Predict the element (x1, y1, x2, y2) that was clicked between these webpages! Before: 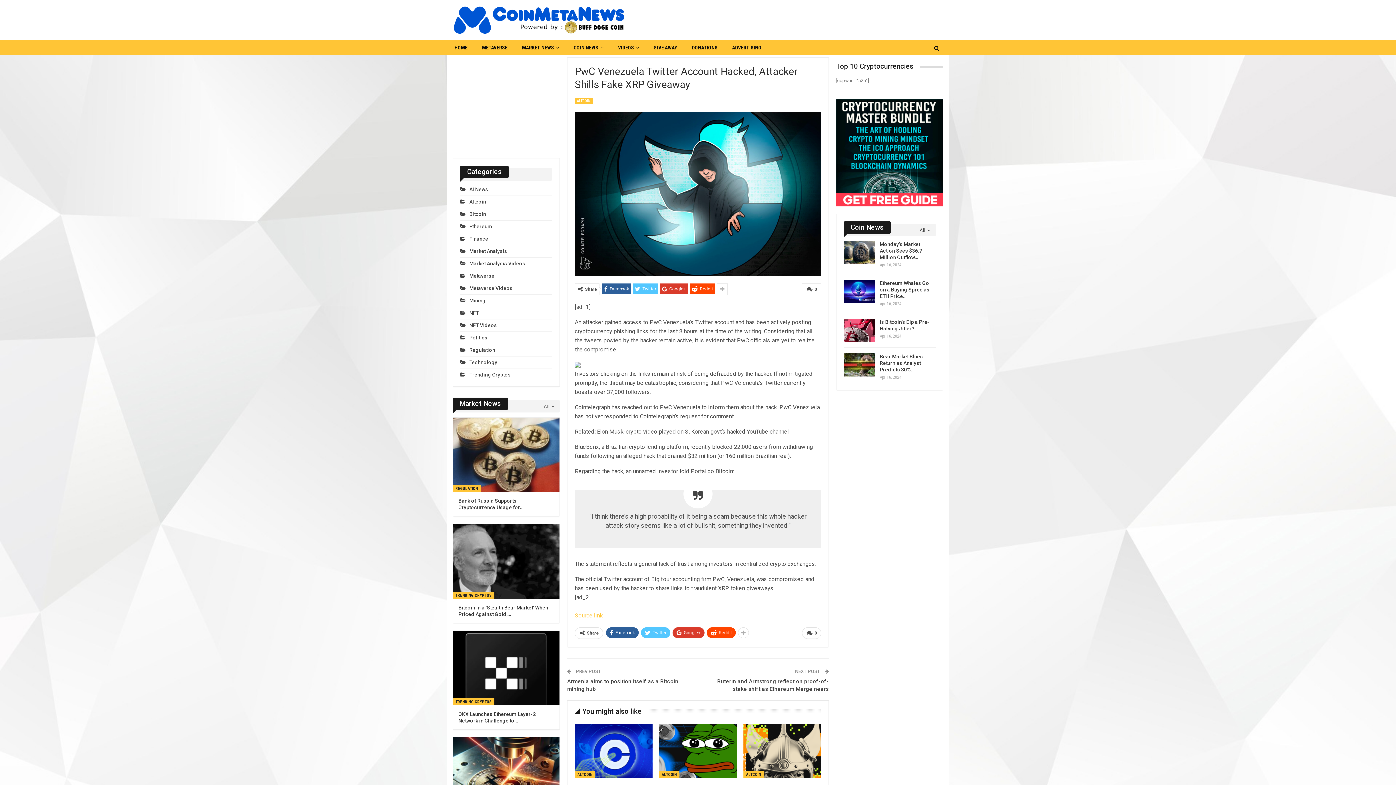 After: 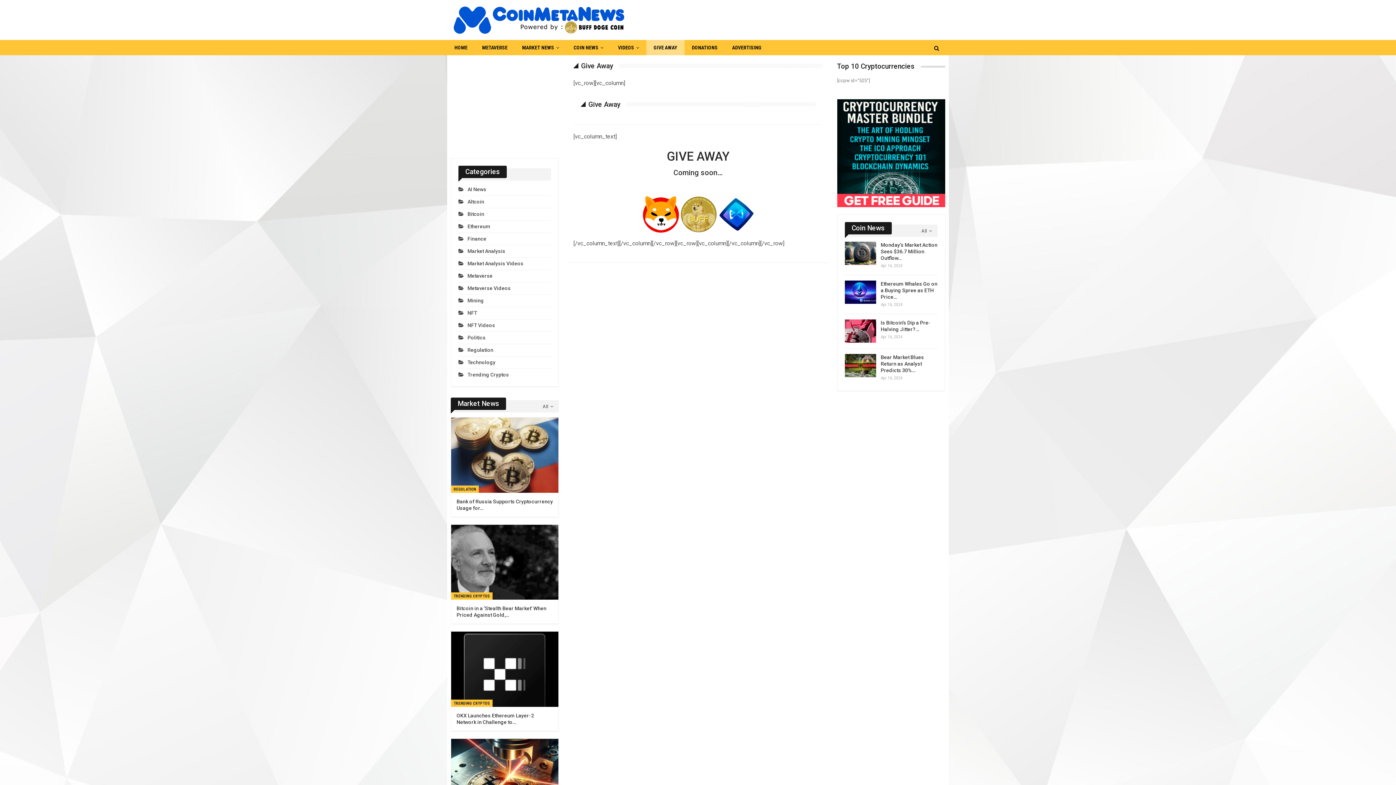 Action: label: GIVE AWAY bbox: (646, 40, 684, 55)